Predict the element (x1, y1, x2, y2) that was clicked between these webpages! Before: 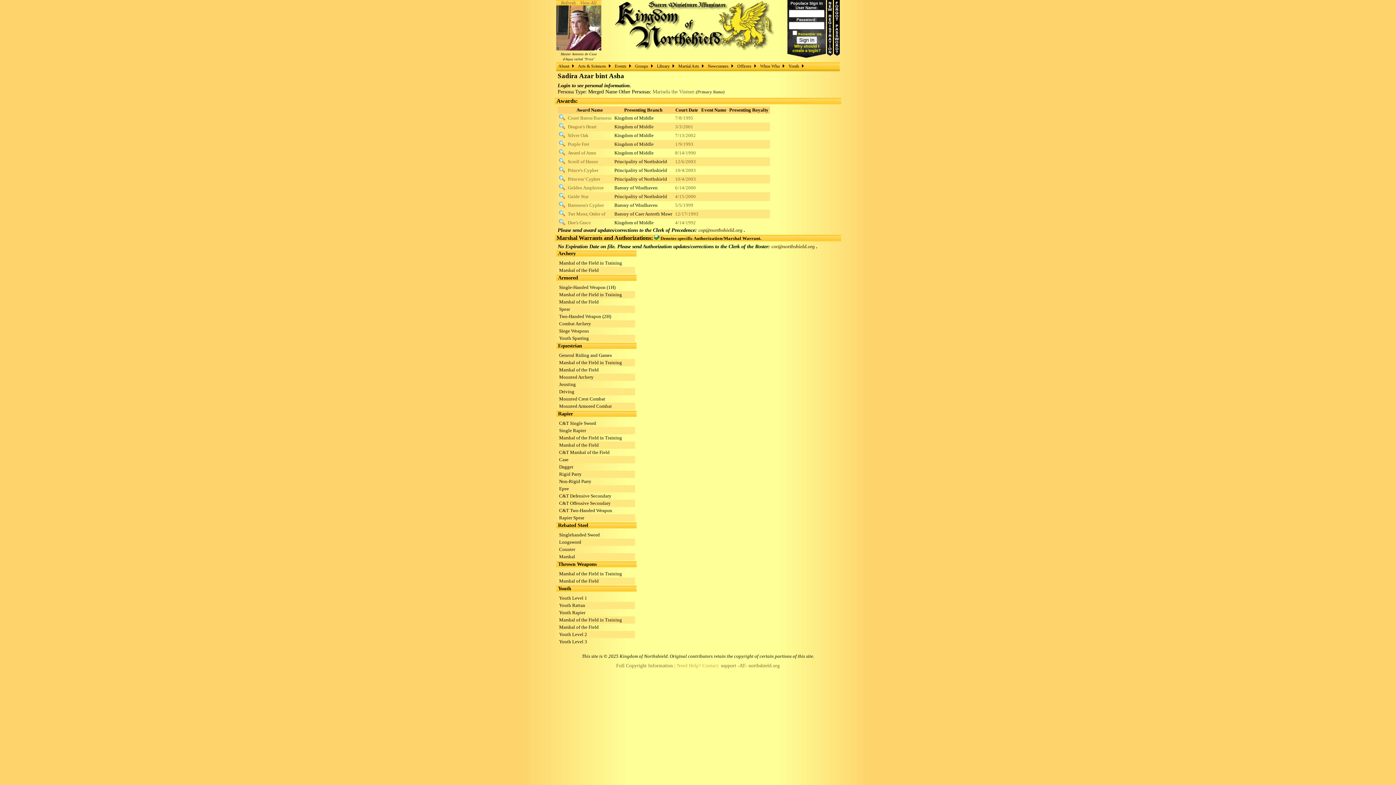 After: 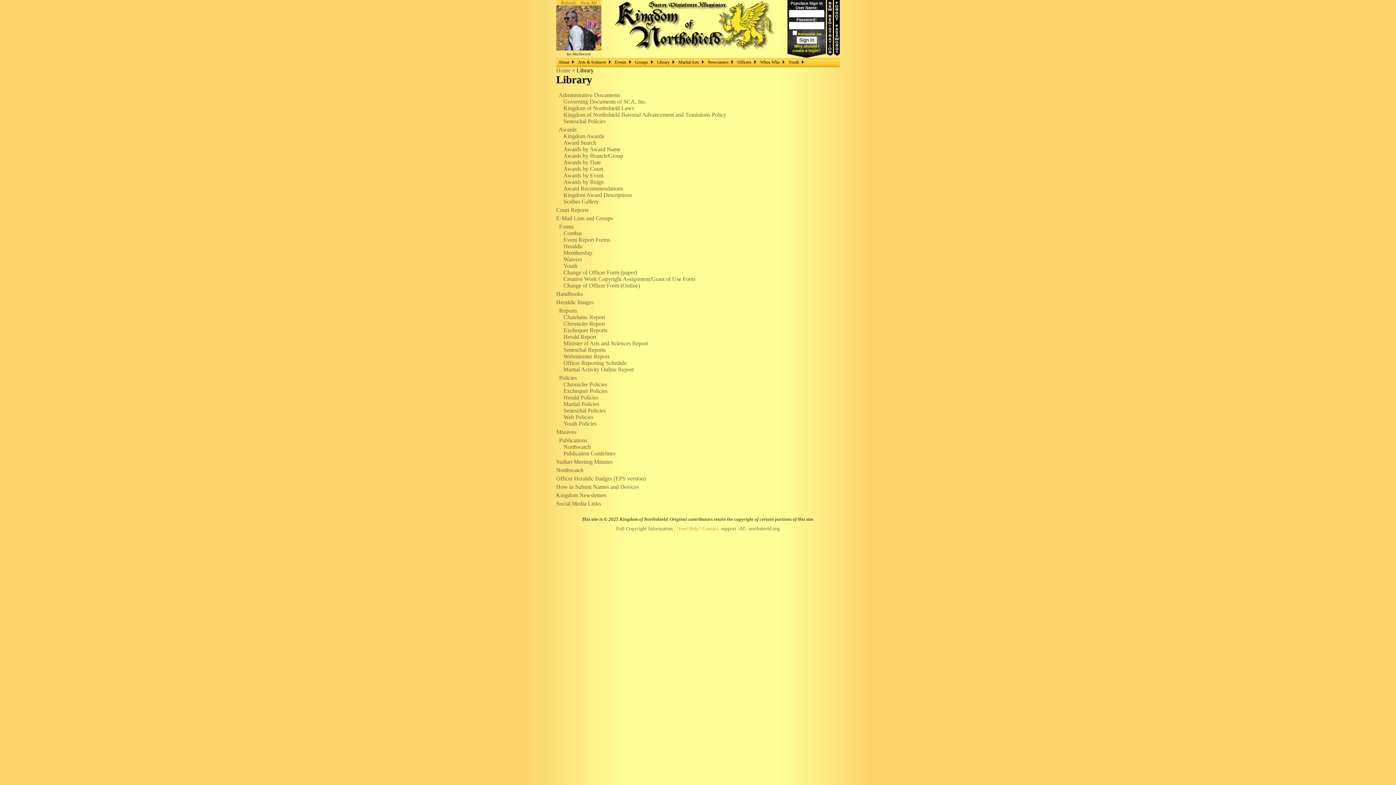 Action: bbox: (654, 62, 676, 69) label: Library